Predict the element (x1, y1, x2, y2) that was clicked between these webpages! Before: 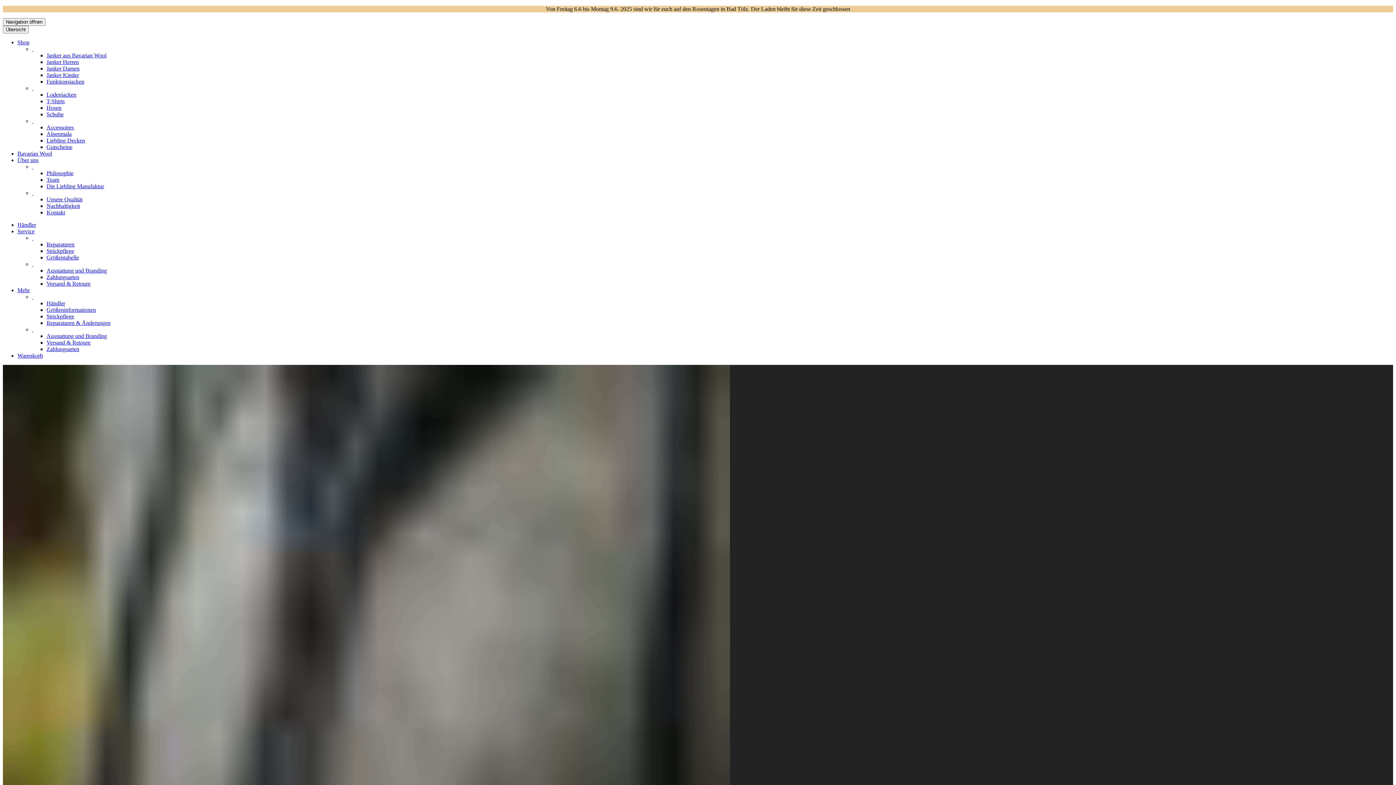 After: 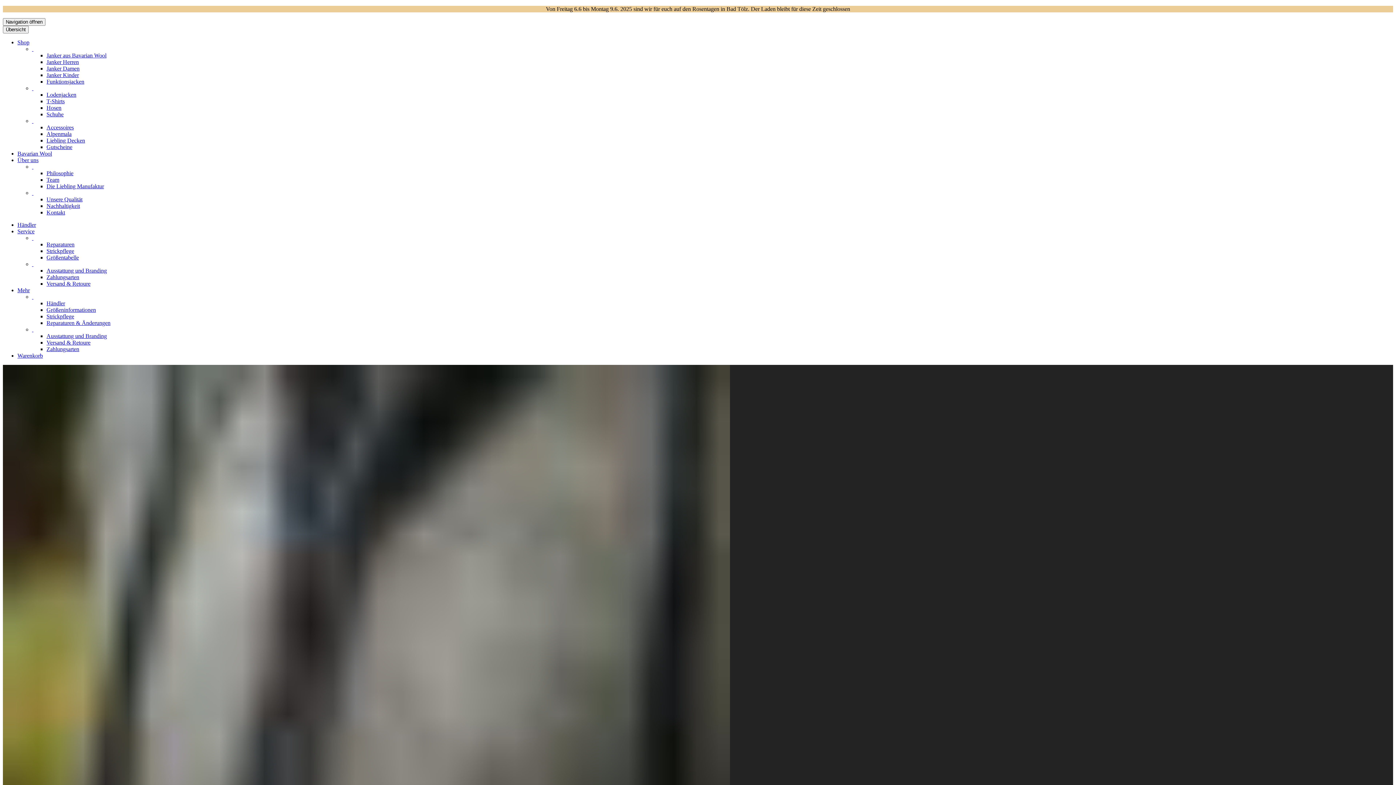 Action: bbox: (32, 85, 33, 91) label:  